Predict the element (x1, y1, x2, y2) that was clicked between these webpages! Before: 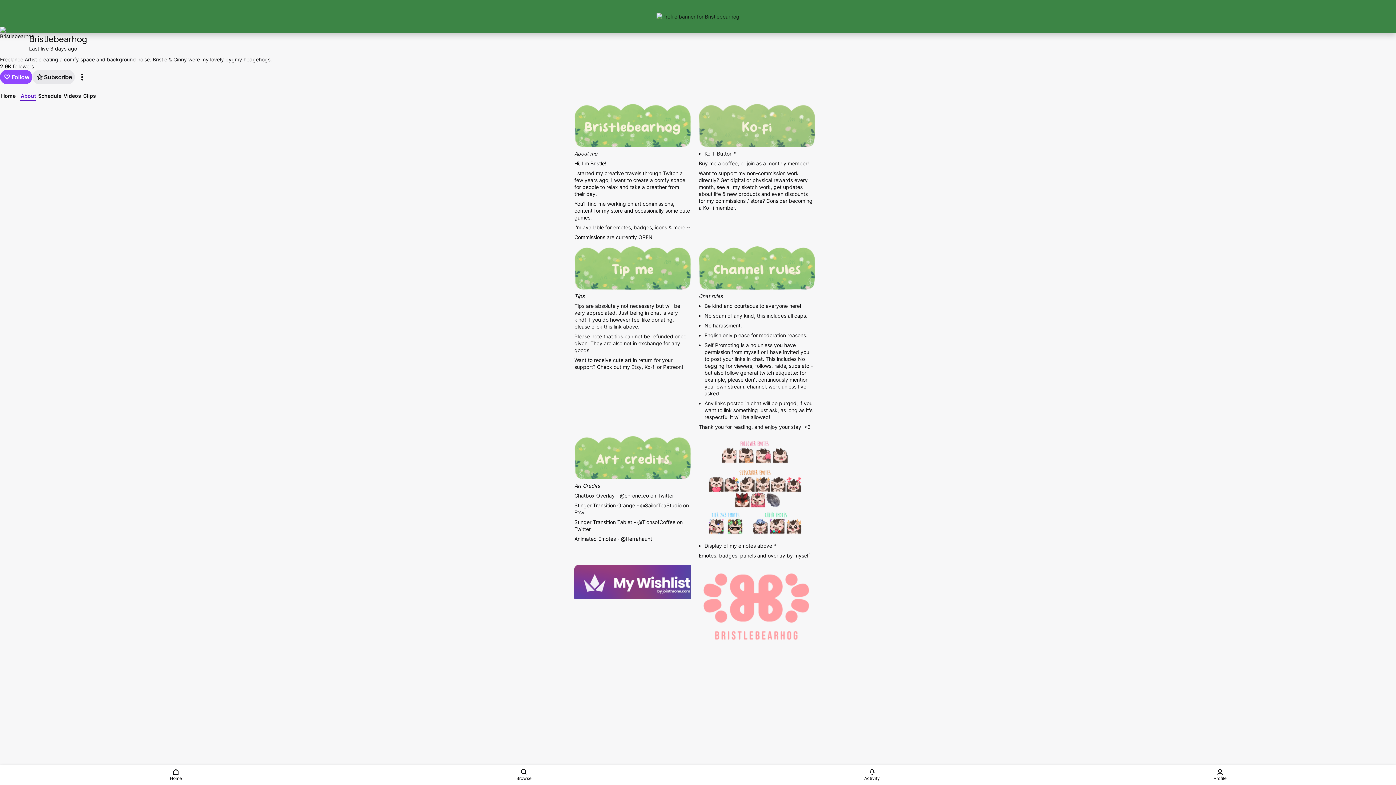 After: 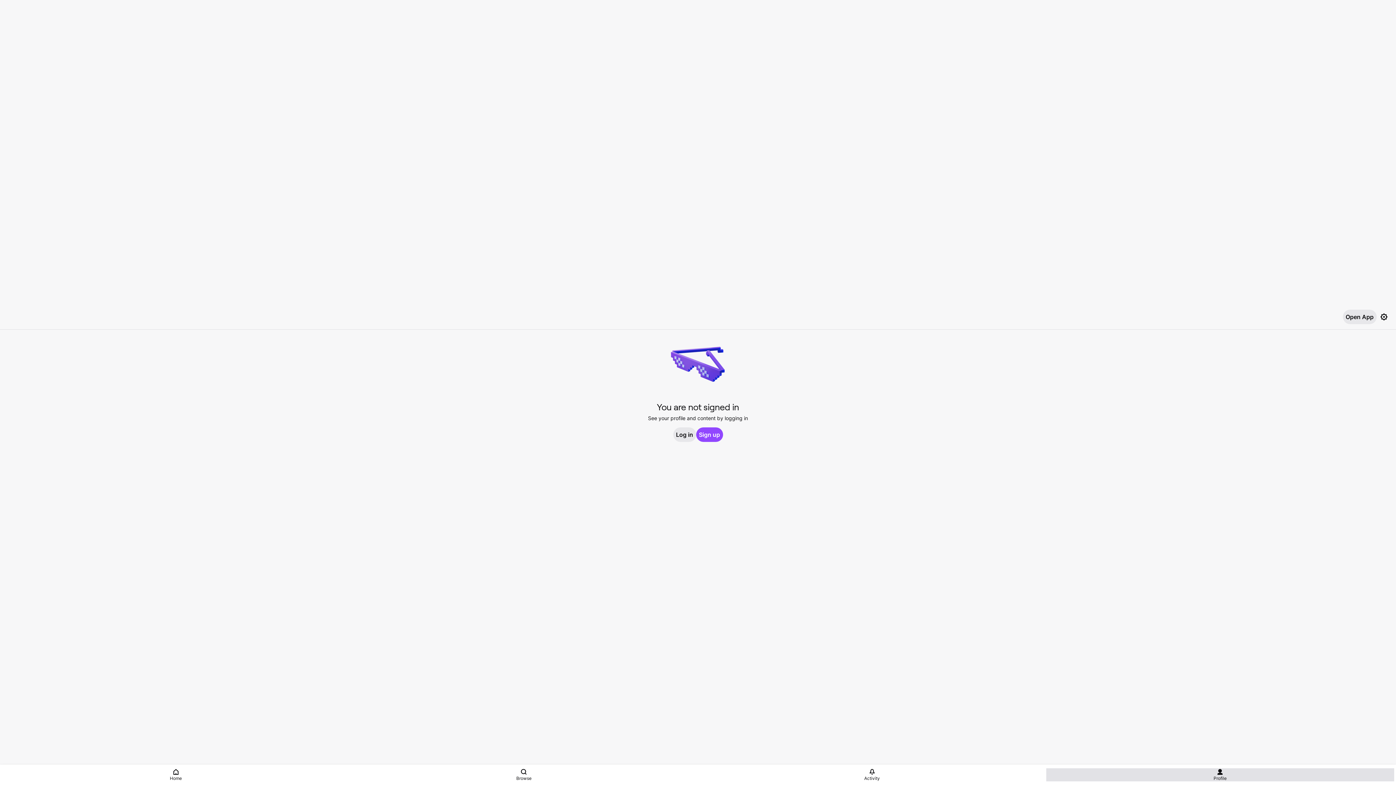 Action: label: Profile bbox: (1046, 768, 1394, 781)